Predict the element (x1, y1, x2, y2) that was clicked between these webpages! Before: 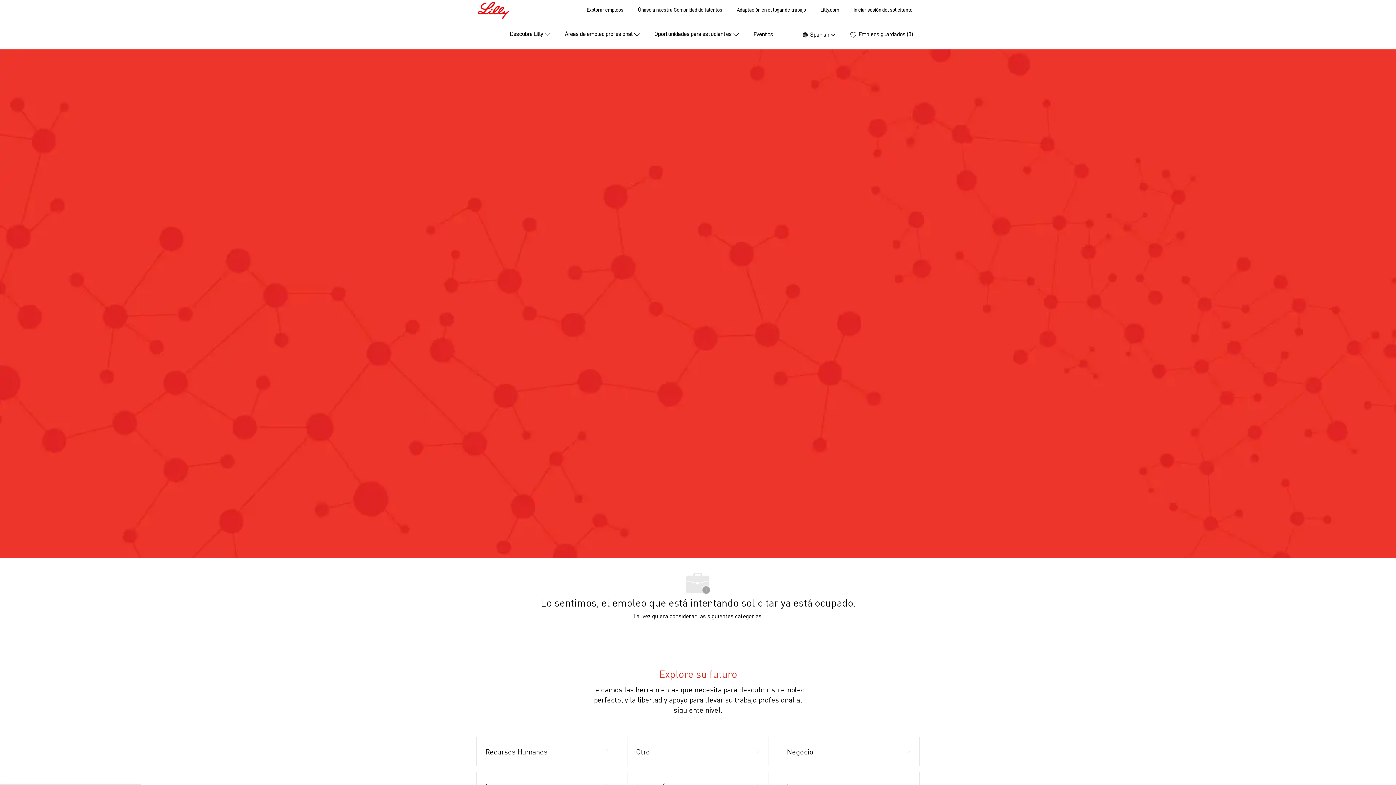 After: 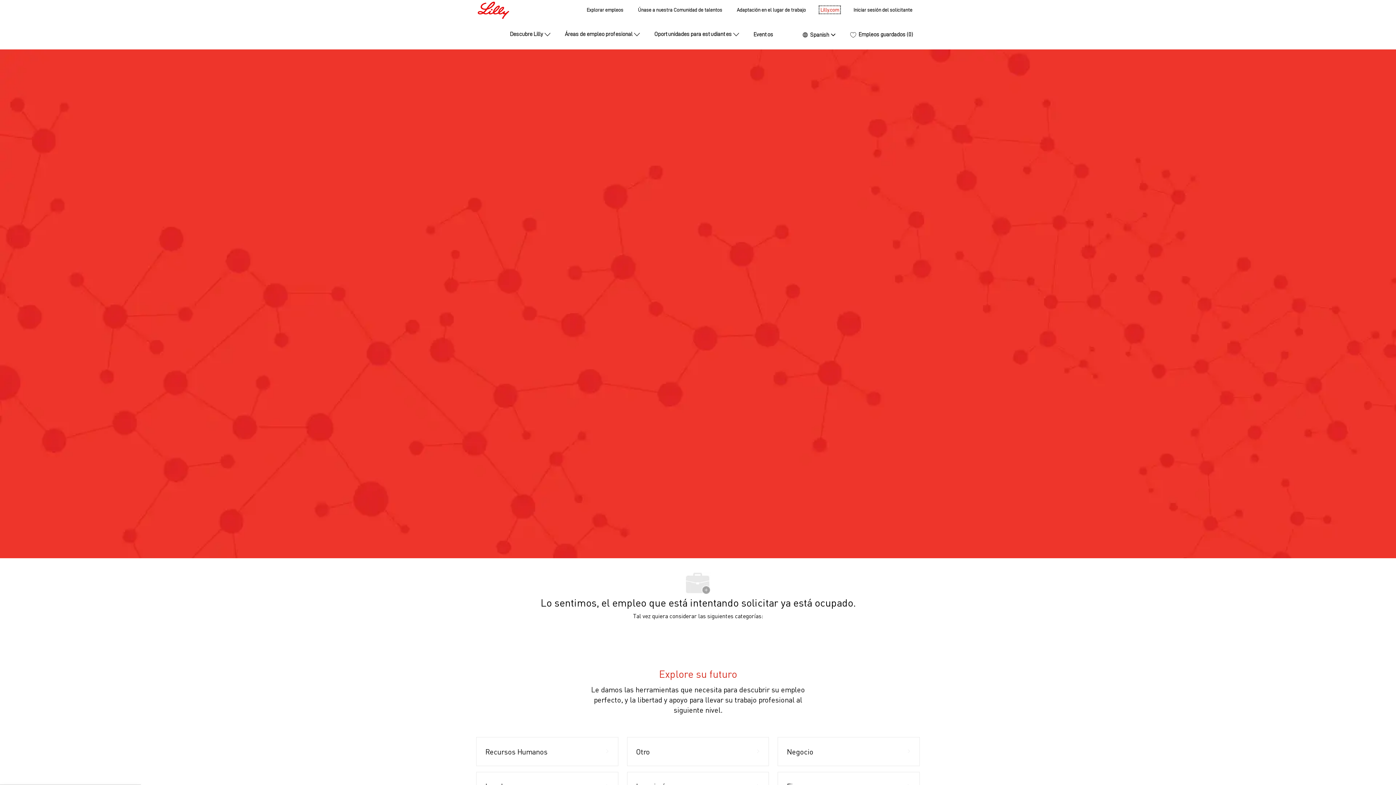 Action: bbox: (820, 7, 839, 12) label: Lilly.com